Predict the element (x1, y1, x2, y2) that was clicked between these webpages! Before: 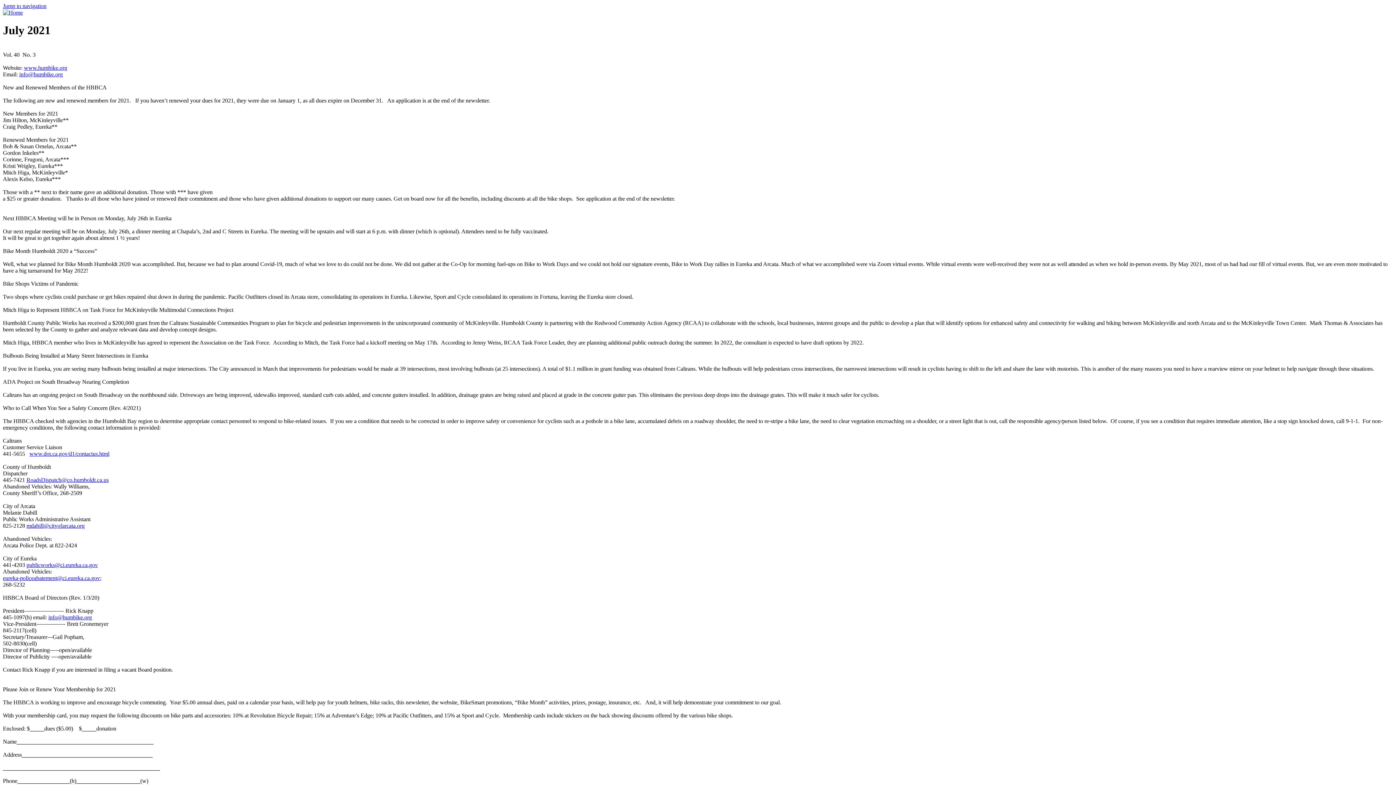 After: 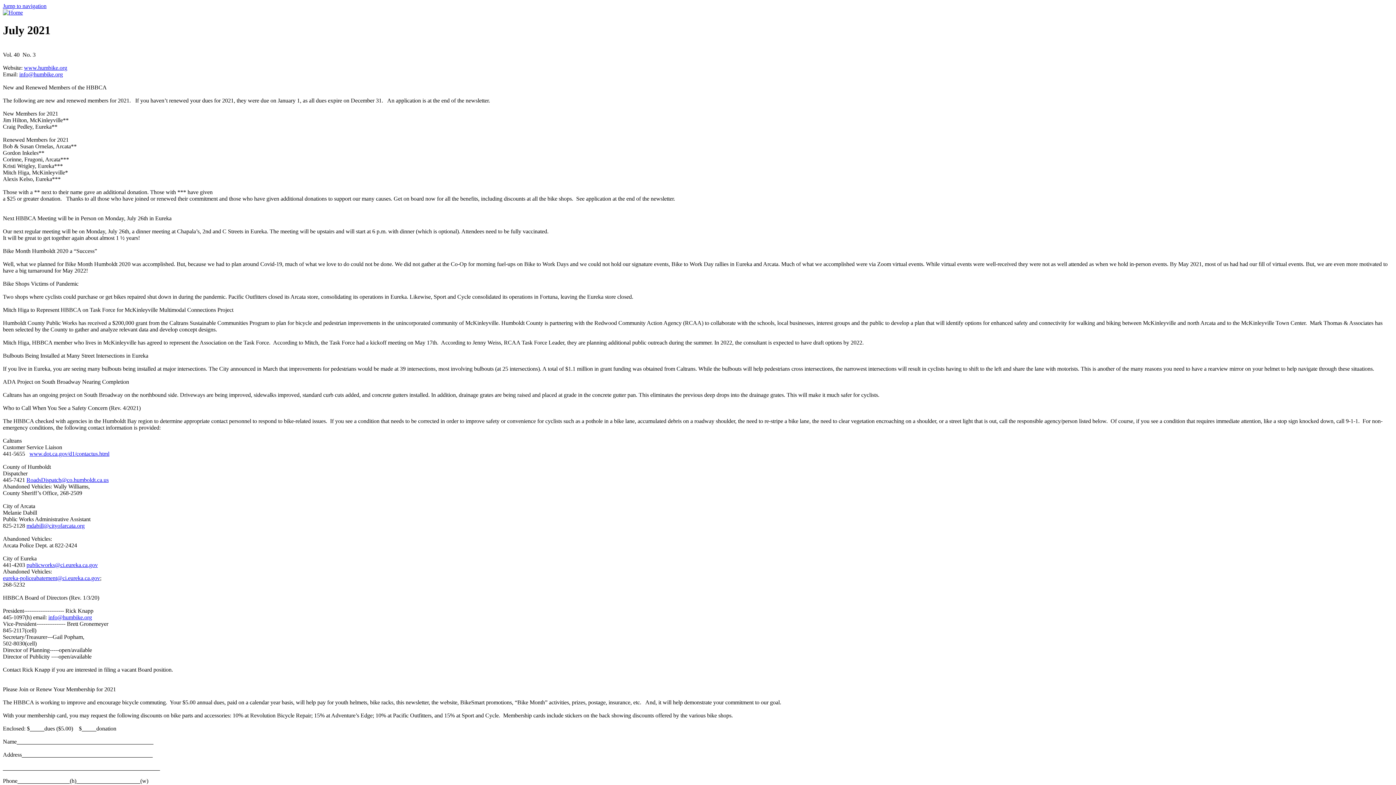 Action: label: info@humbike.org bbox: (48, 614, 92, 620)